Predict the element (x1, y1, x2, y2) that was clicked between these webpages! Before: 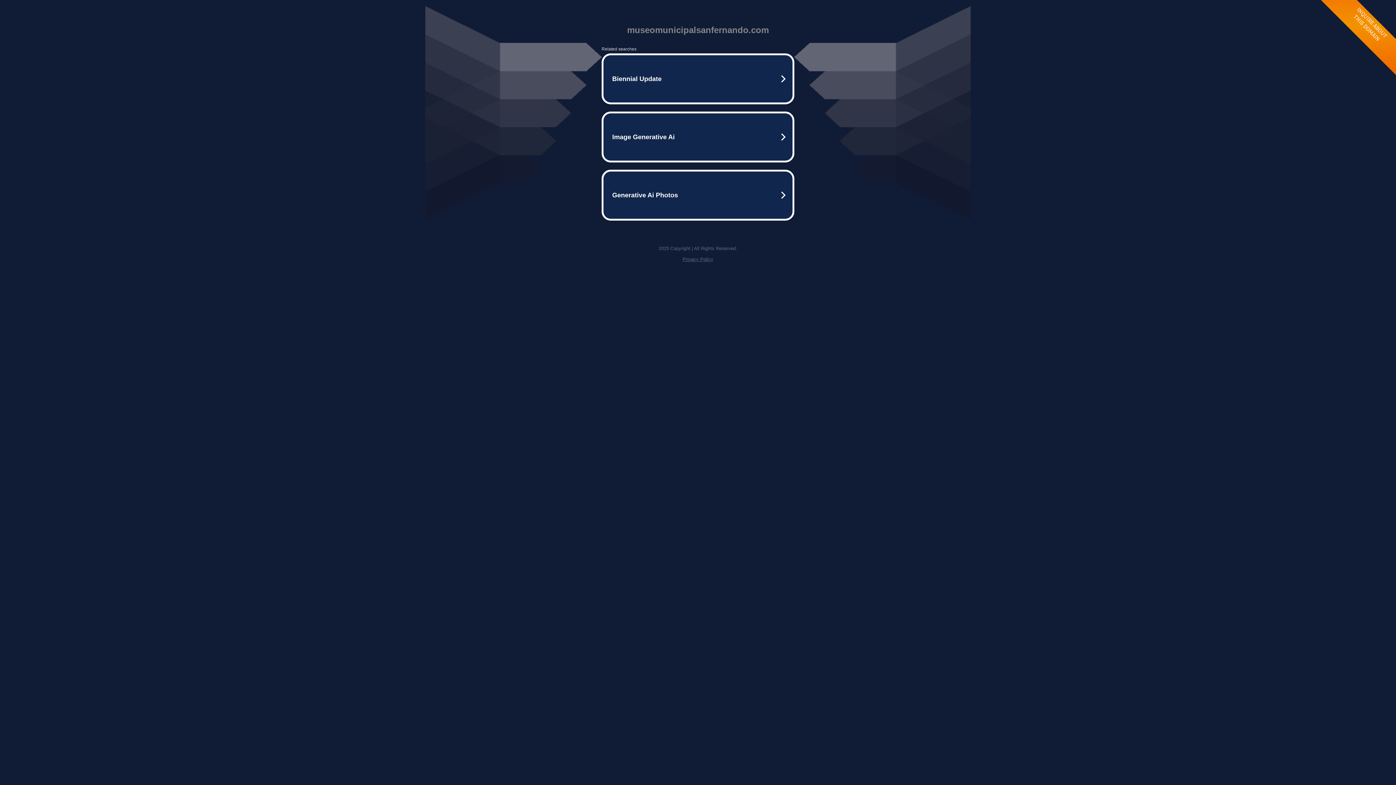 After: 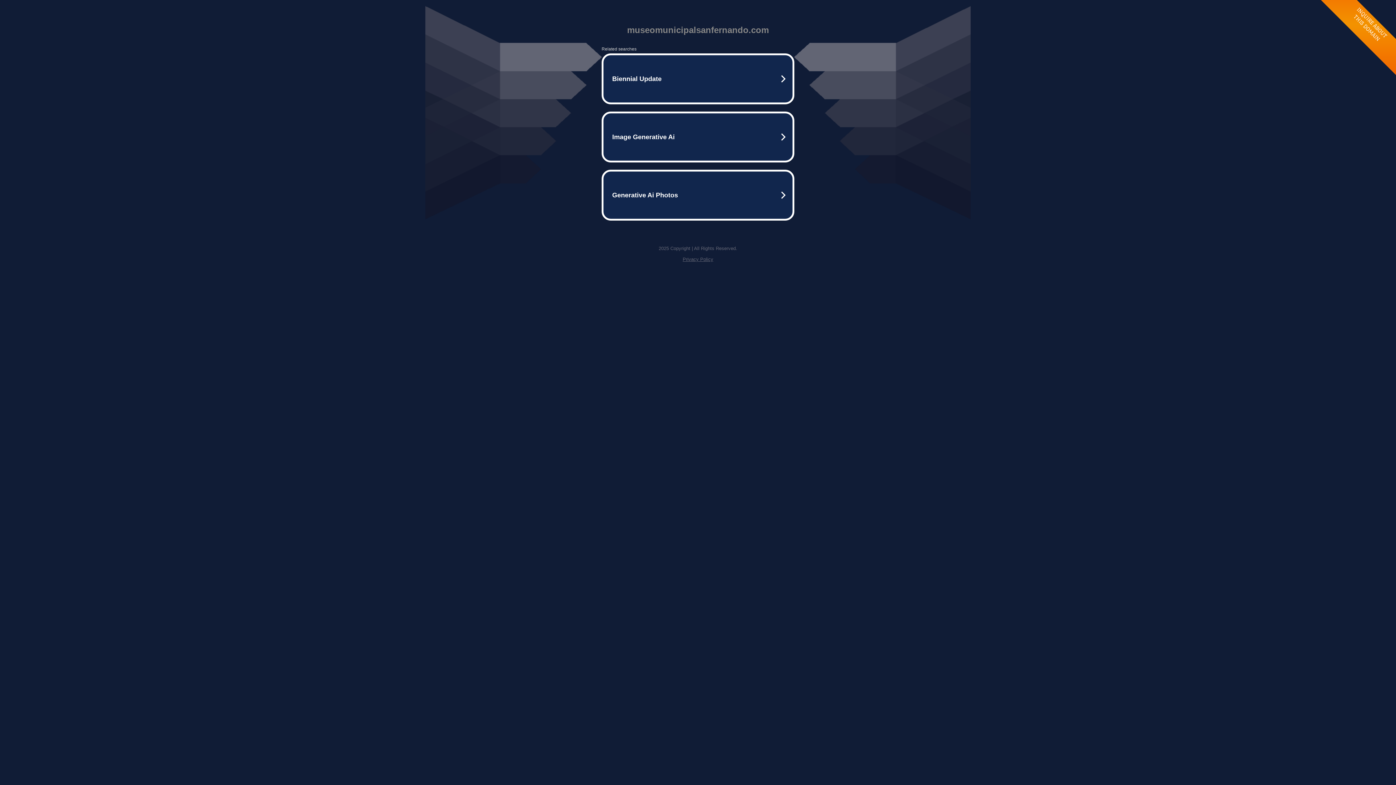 Action: bbox: (682, 256, 713, 262) label: Privacy Policy